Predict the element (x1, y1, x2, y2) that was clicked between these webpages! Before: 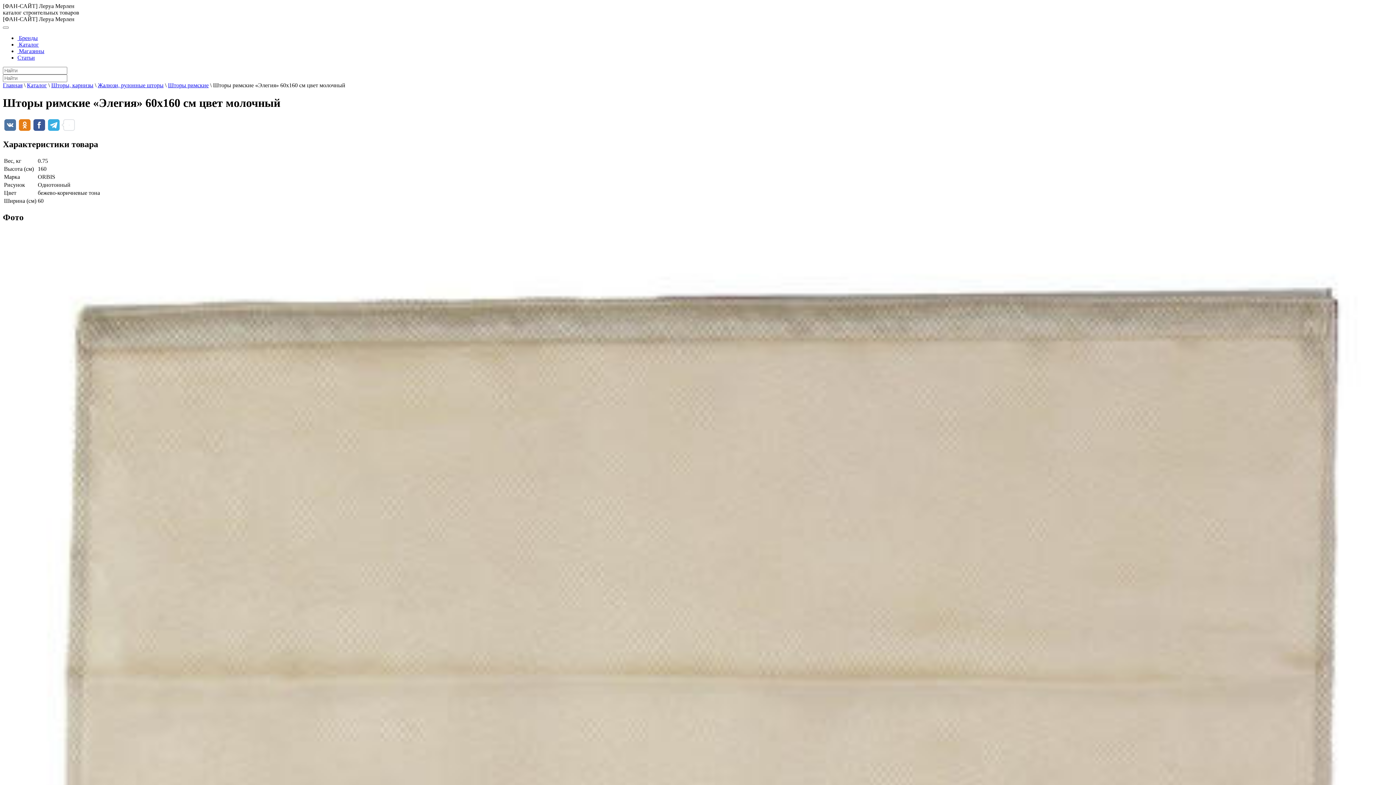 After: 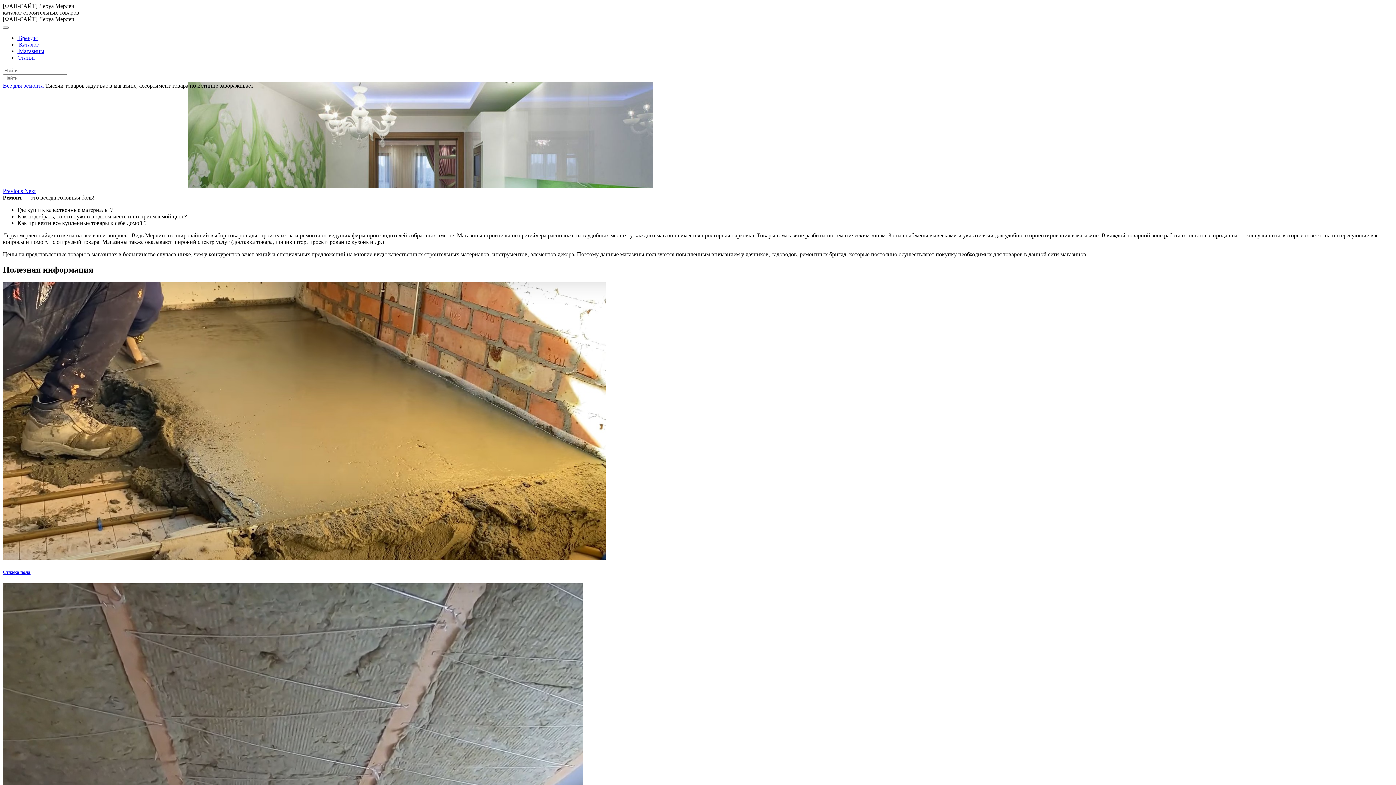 Action: bbox: (2, 82, 22, 88) label: Главная